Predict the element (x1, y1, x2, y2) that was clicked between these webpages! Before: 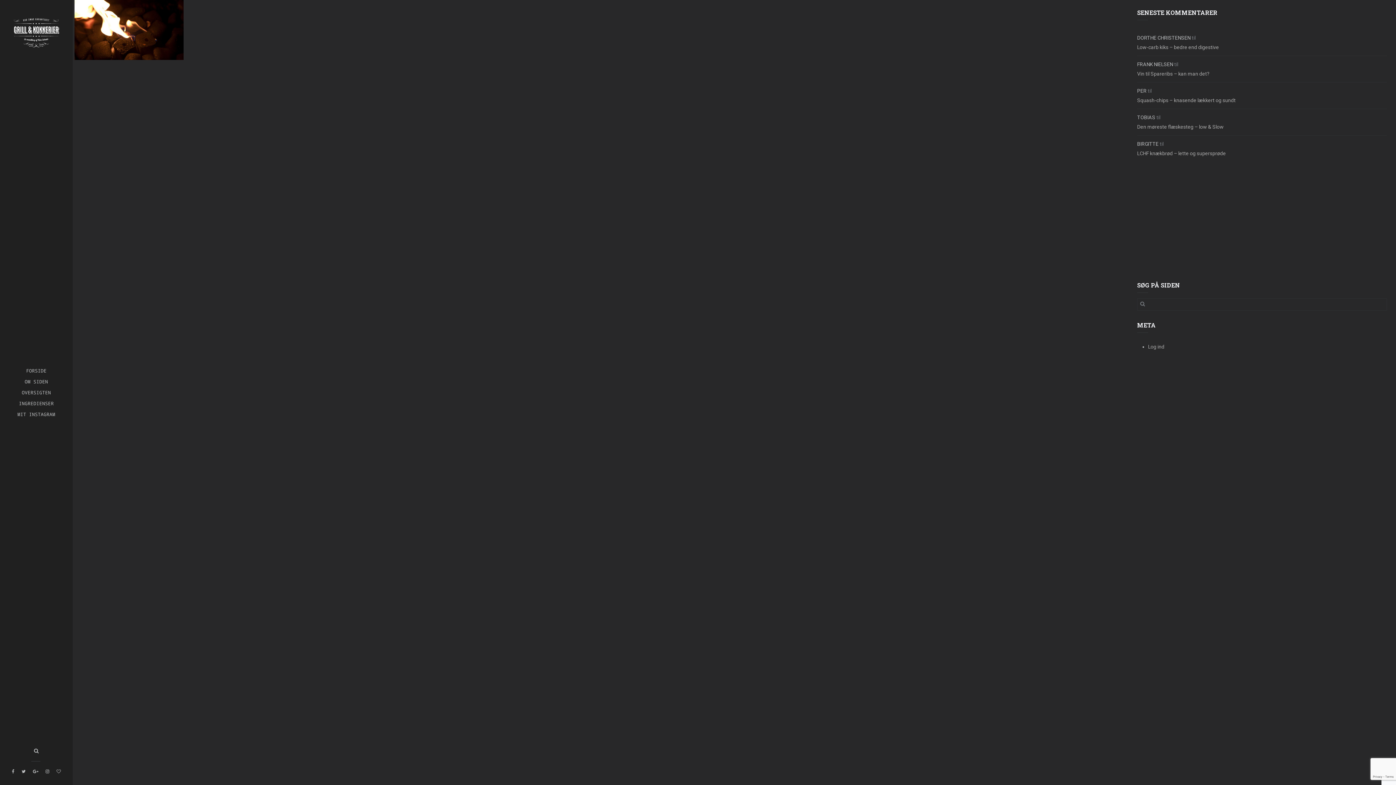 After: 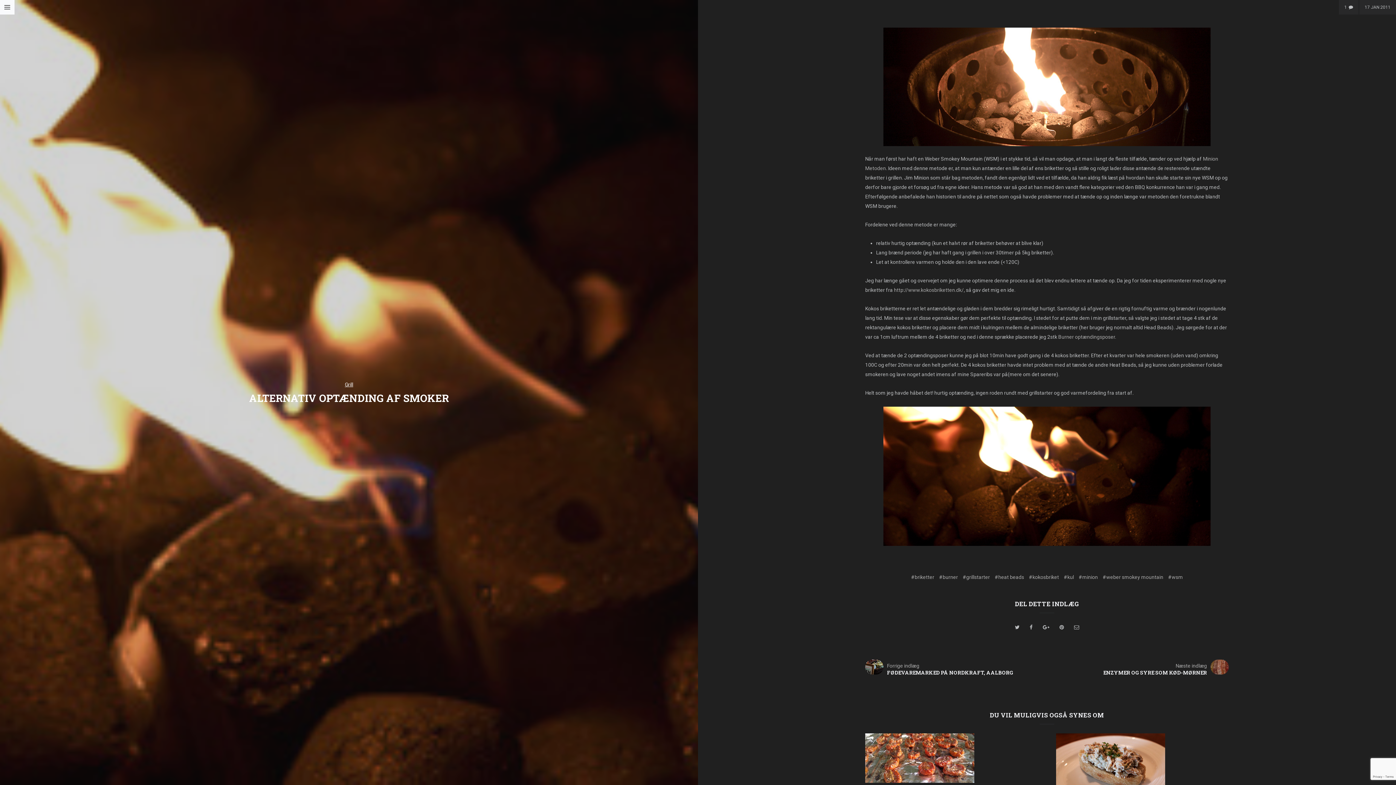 Action: bbox: (74, 0, 336, 60)